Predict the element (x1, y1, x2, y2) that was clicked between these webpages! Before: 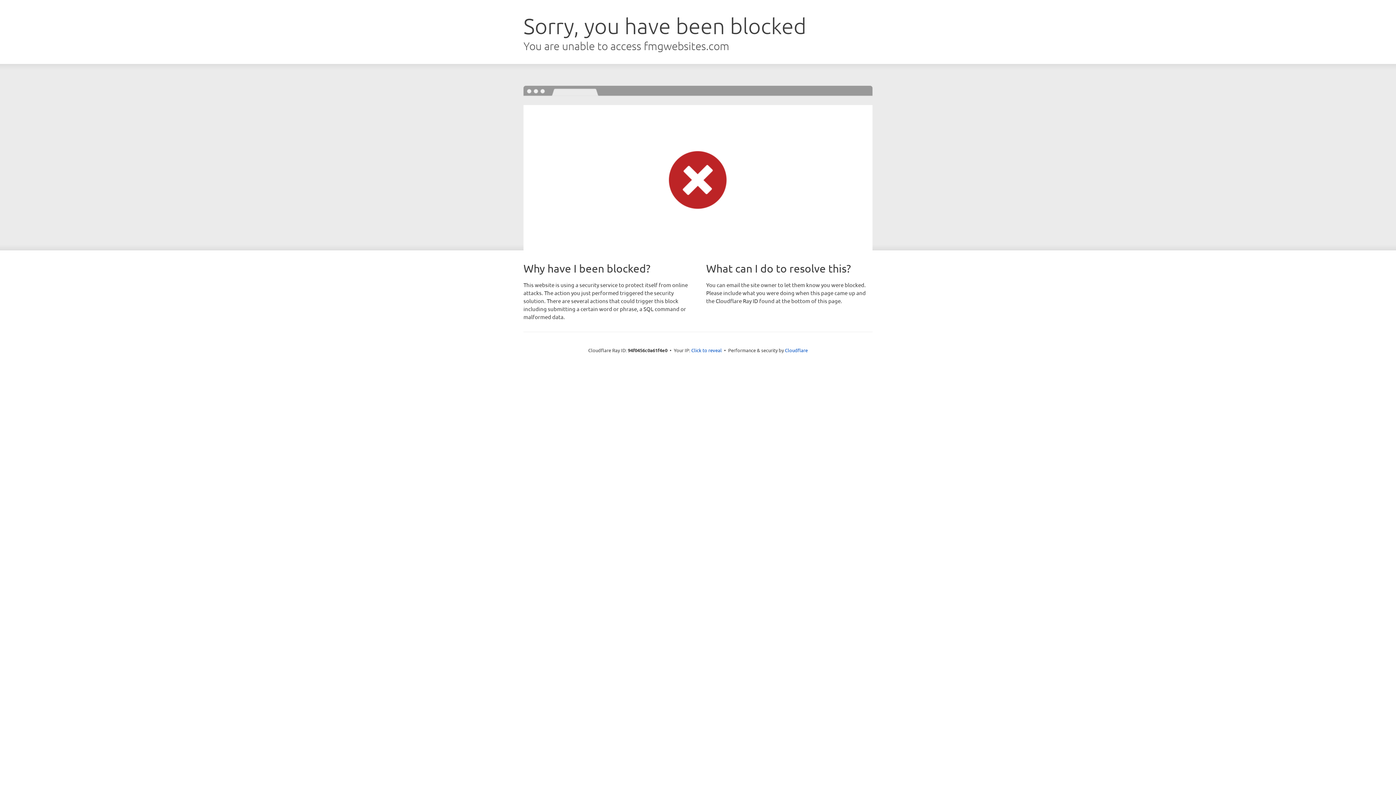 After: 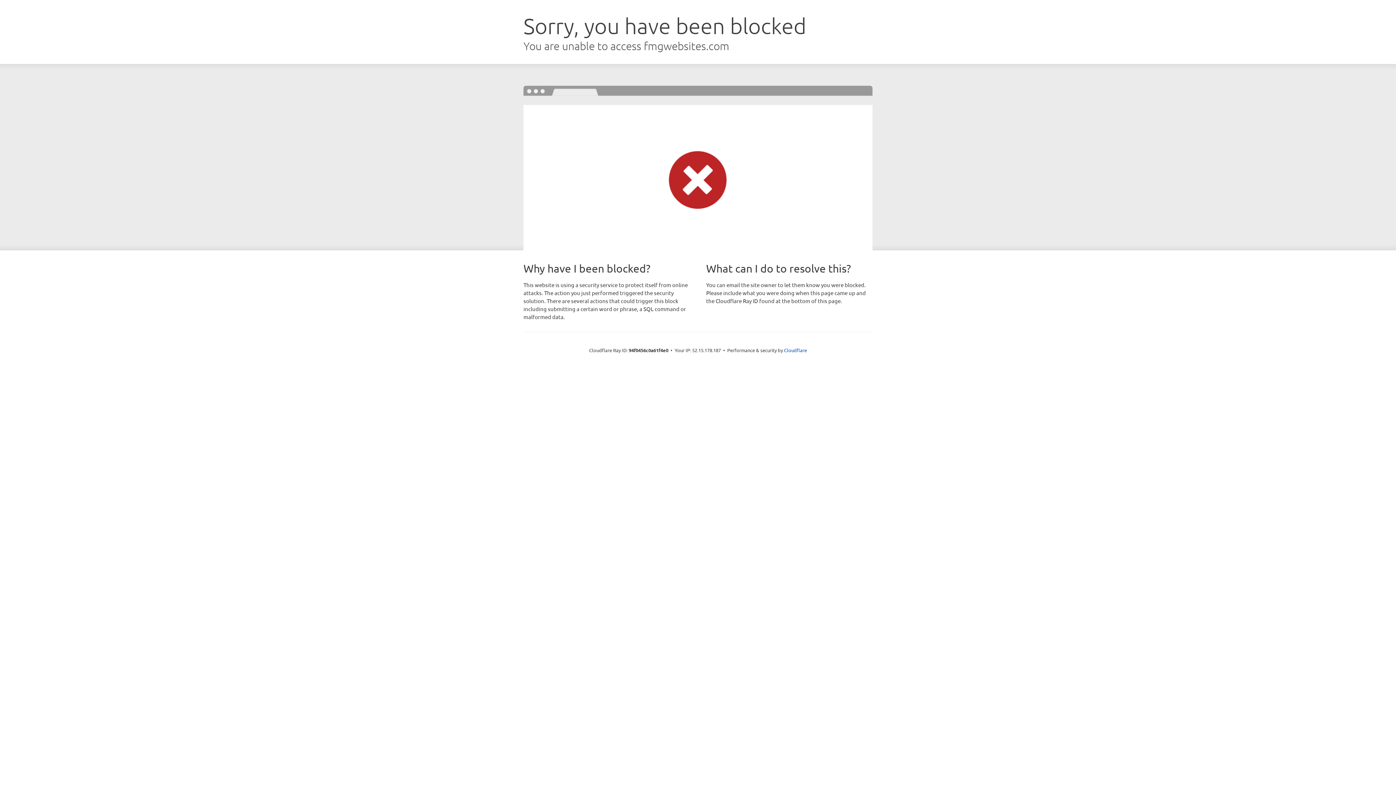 Action: bbox: (691, 346, 722, 353) label: Click to reveal